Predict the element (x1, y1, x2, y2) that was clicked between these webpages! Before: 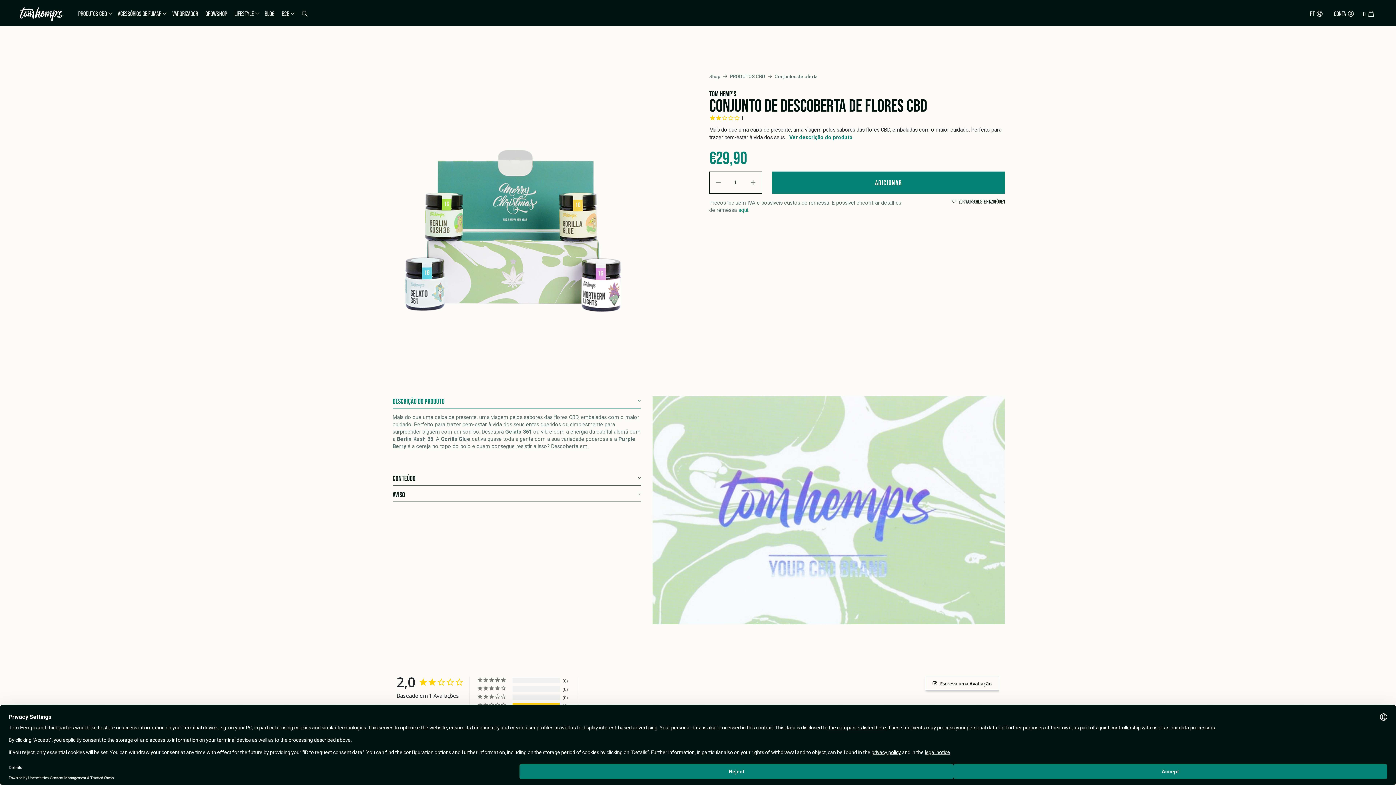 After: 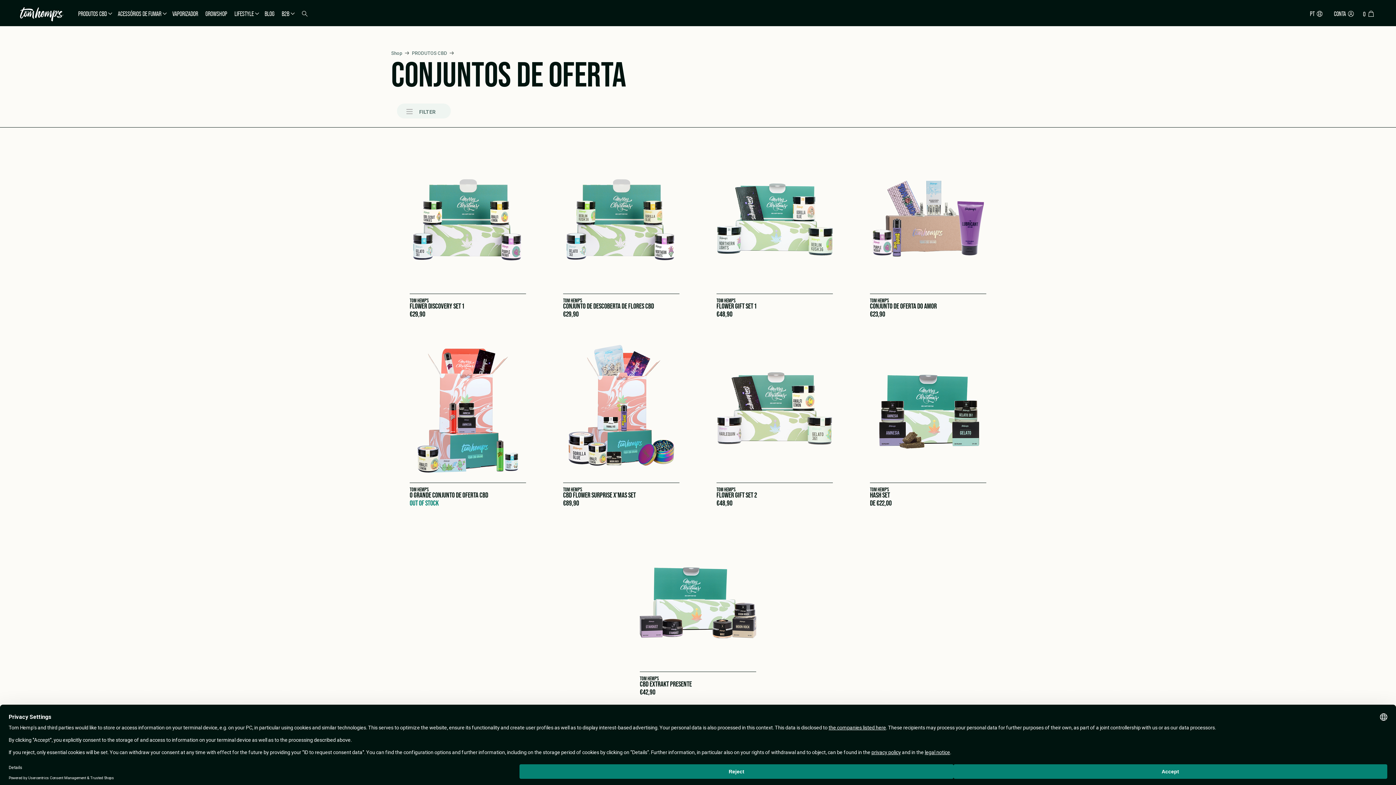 Action: label: Conjuntos de oferta bbox: (774, 73, 817, 79)